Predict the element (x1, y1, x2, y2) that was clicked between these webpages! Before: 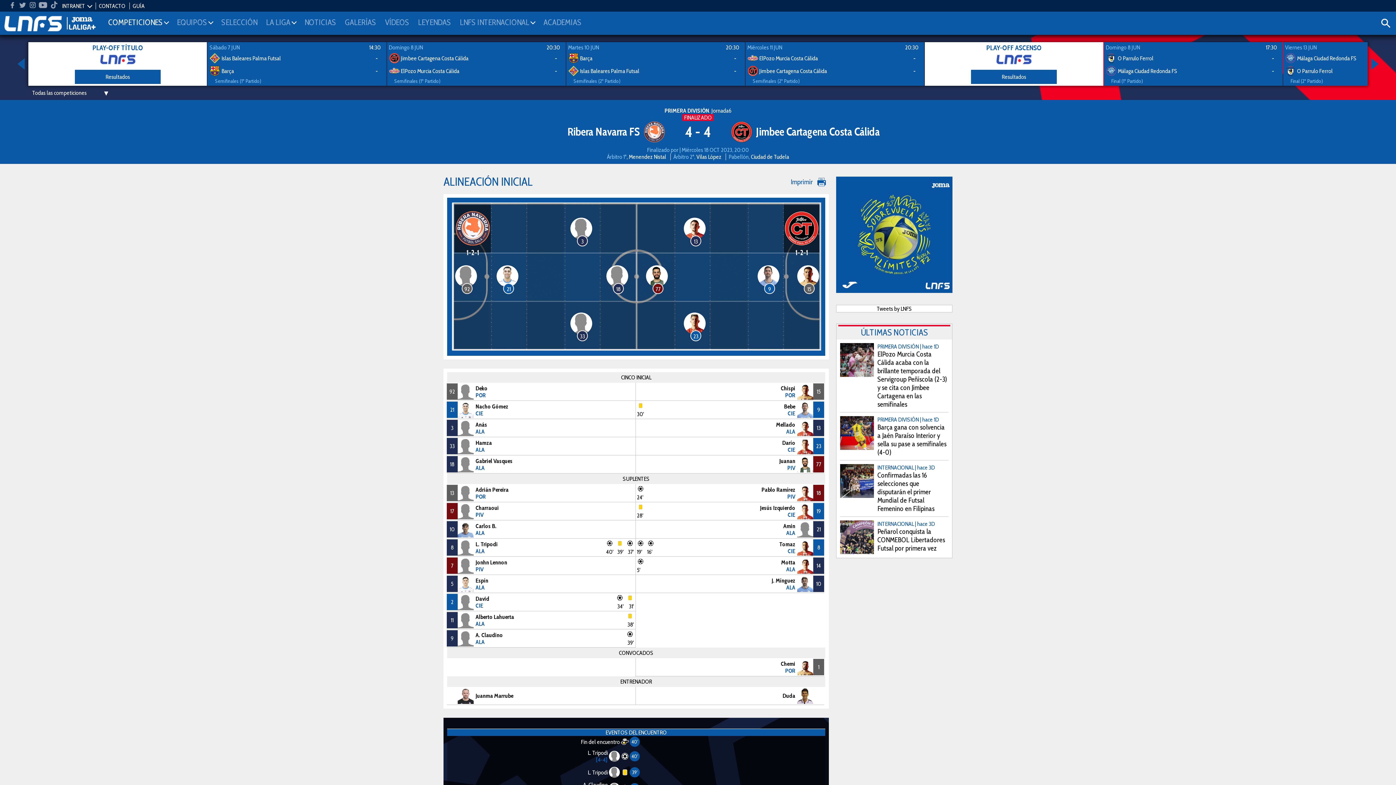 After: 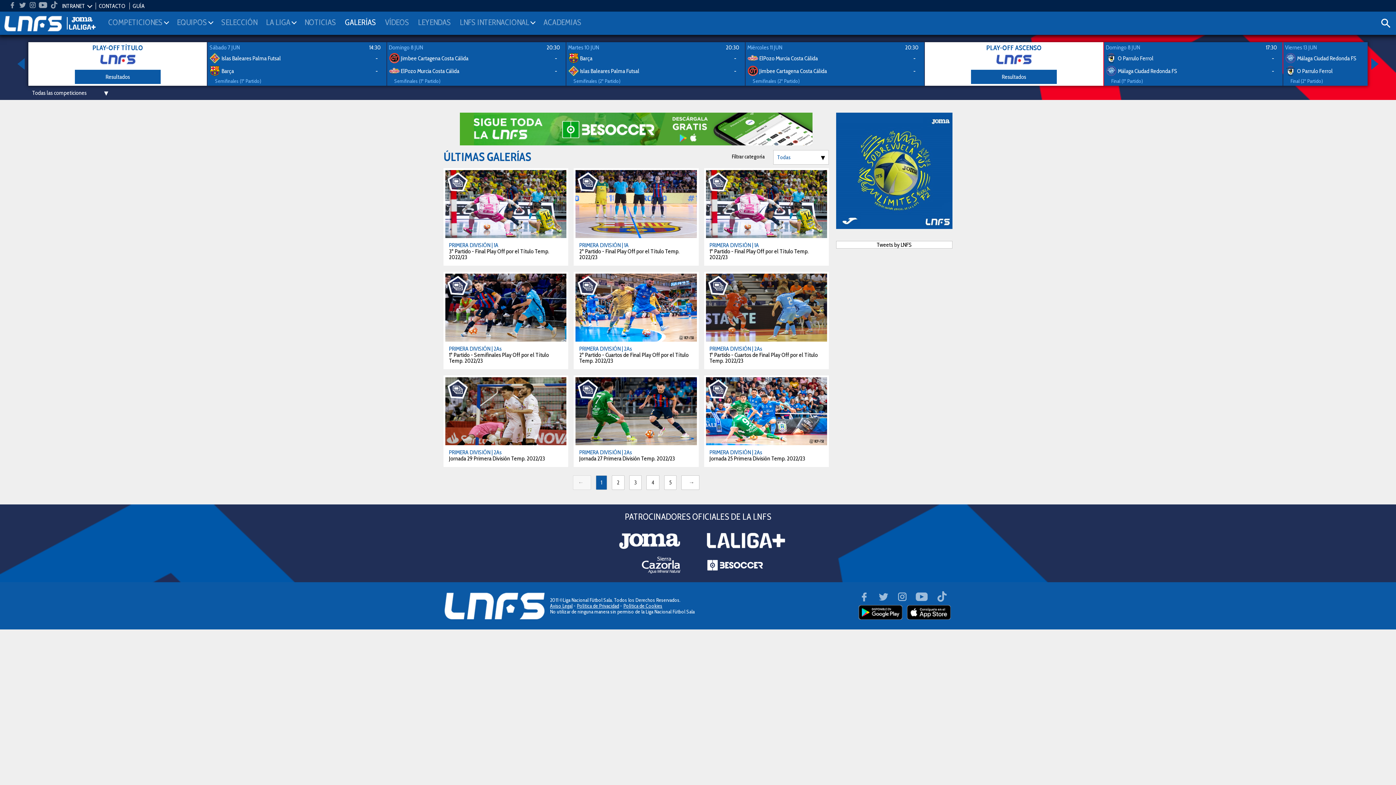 Action: label: GALERÍAS bbox: (341, 18, 380, 26)